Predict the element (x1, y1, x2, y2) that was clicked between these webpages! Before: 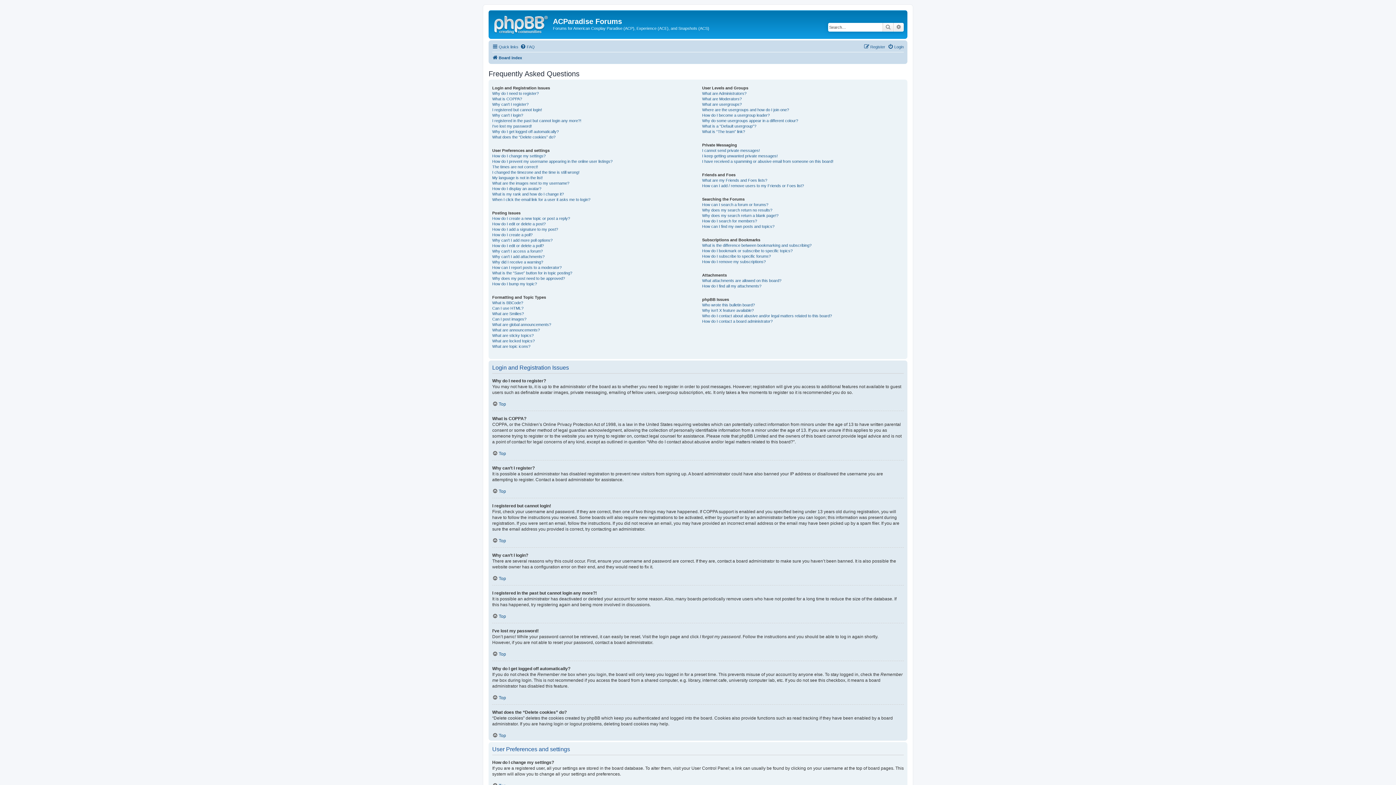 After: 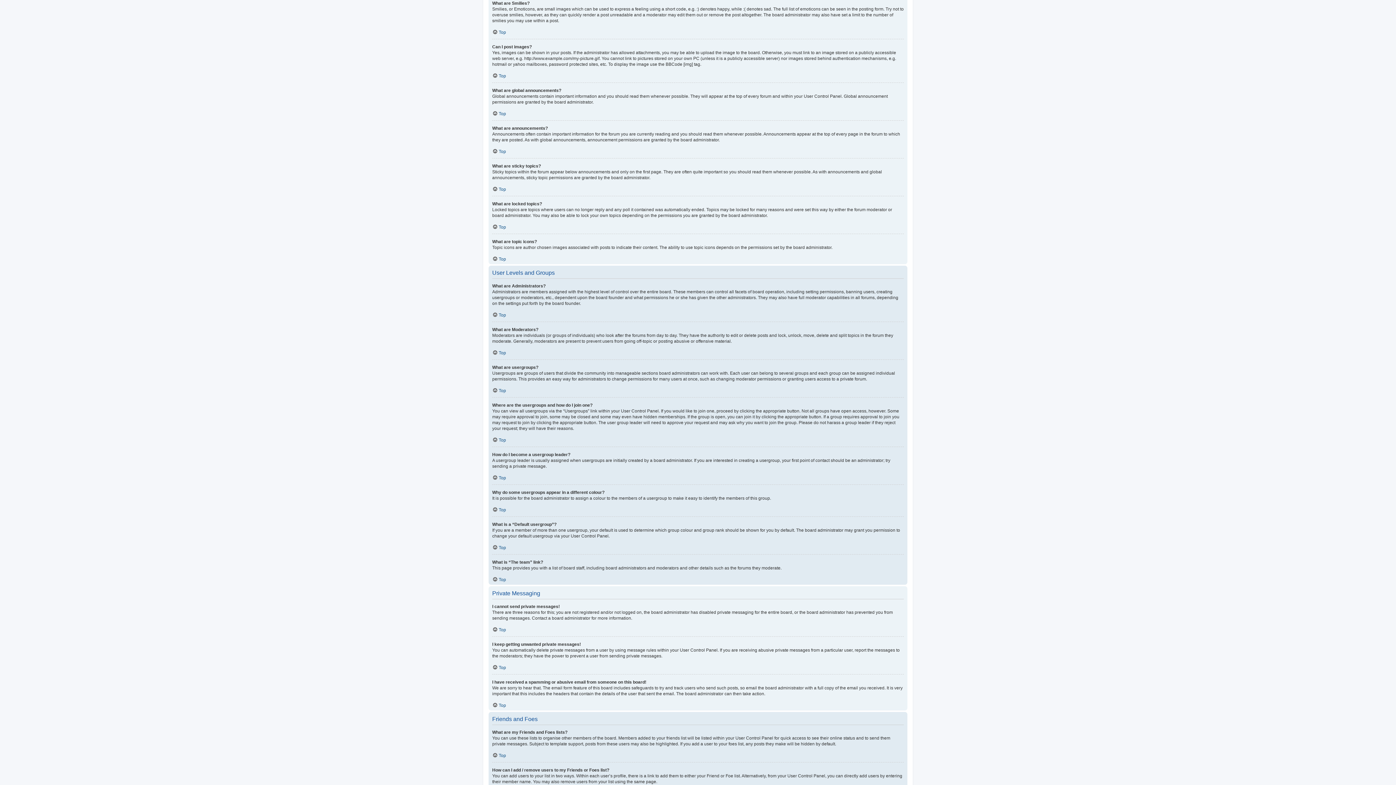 Action: label: What are Smilies? bbox: (492, 311, 524, 316)